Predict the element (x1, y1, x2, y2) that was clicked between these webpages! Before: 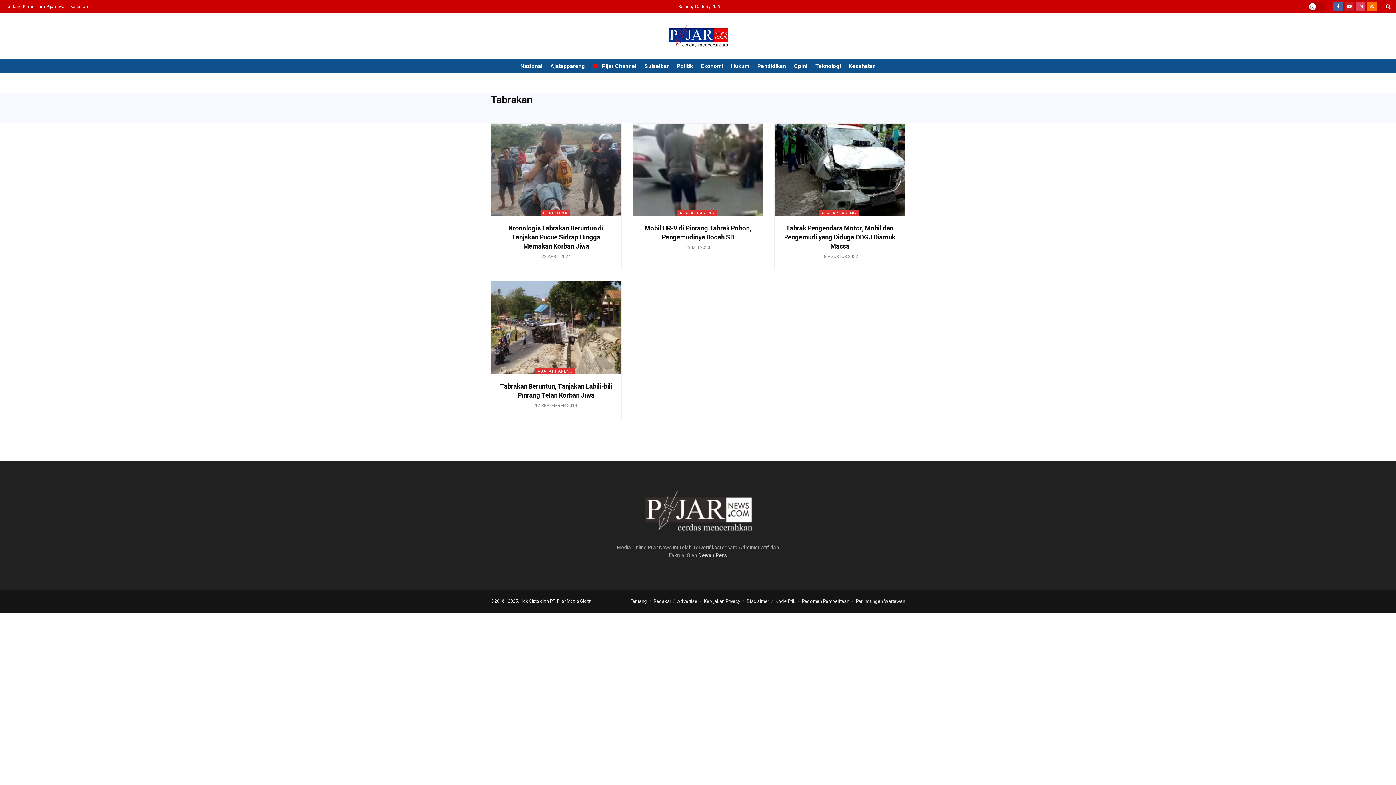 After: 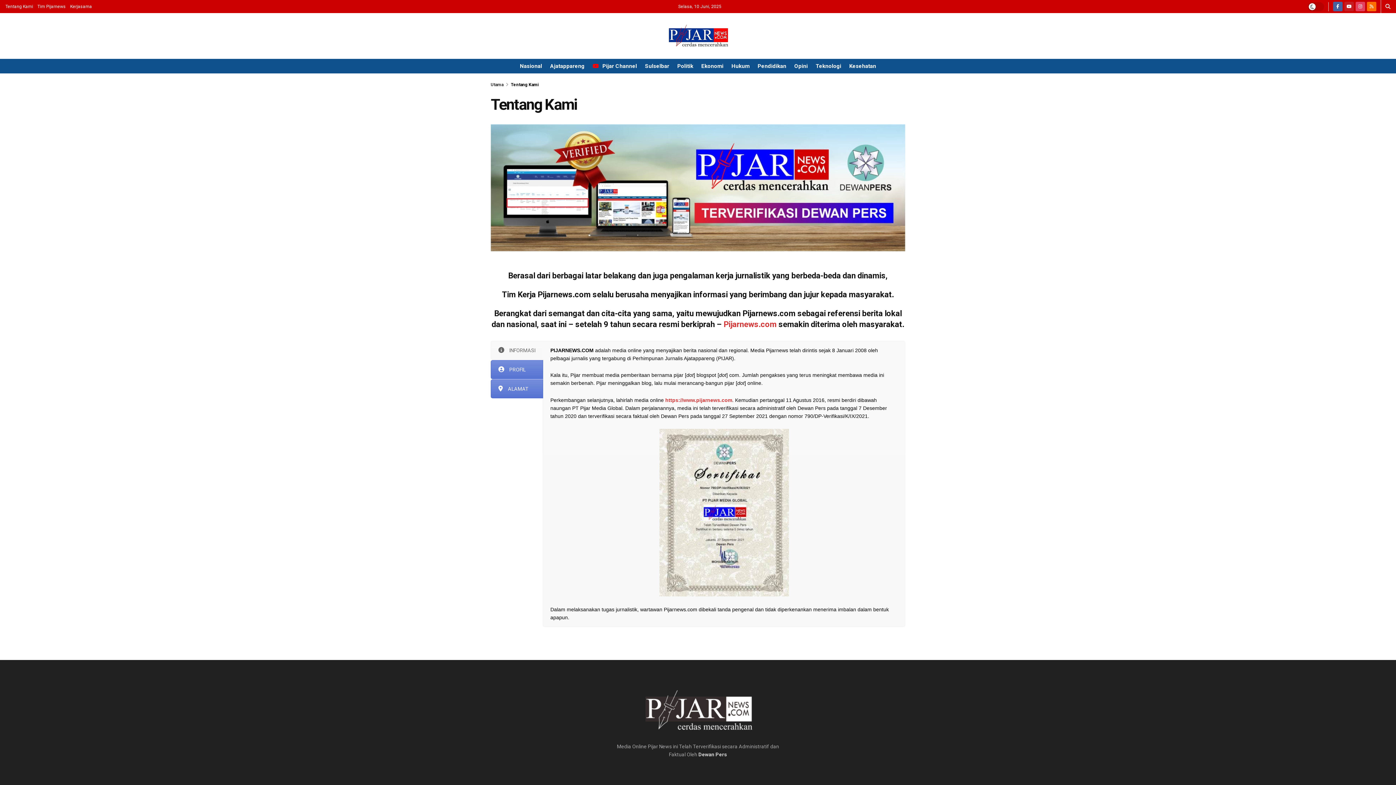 Action: label: Tentang bbox: (630, 598, 647, 604)